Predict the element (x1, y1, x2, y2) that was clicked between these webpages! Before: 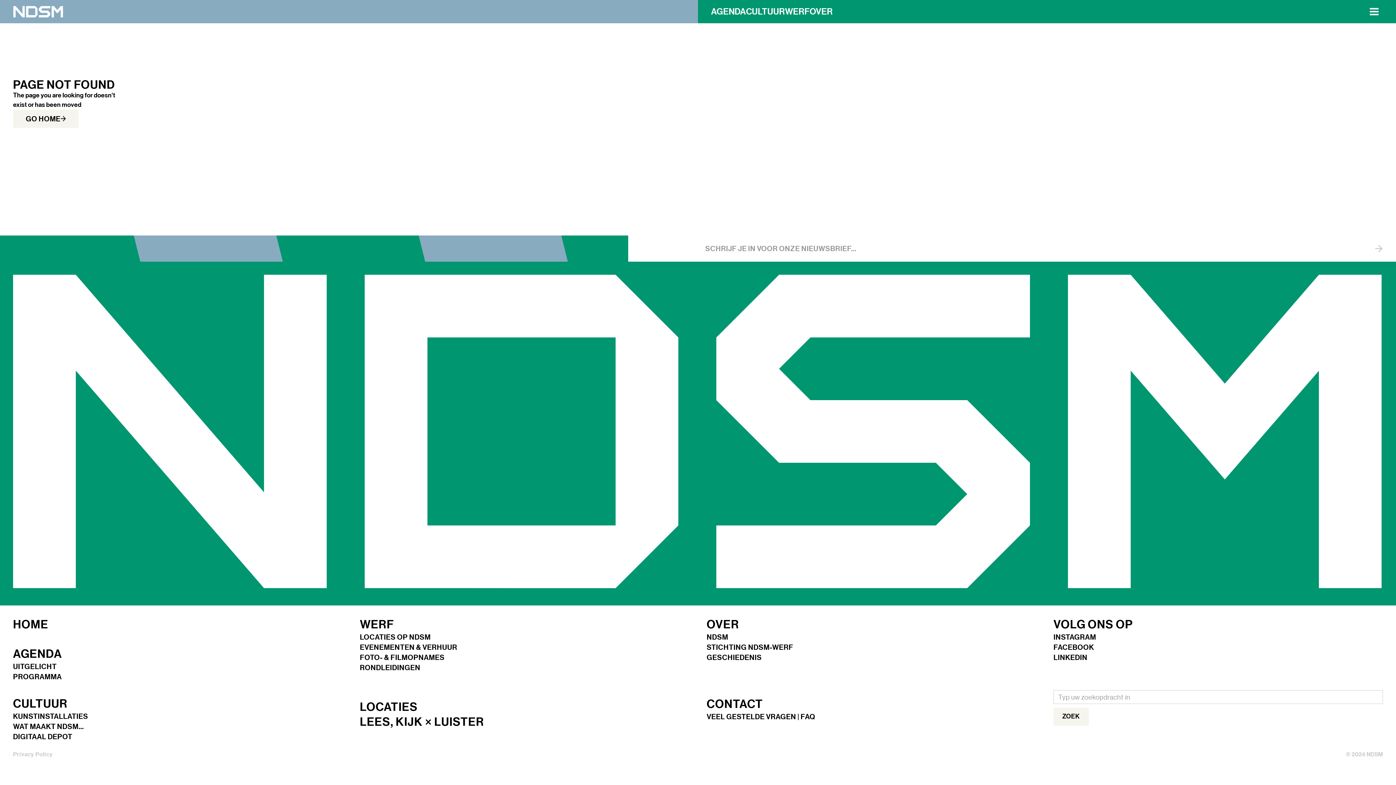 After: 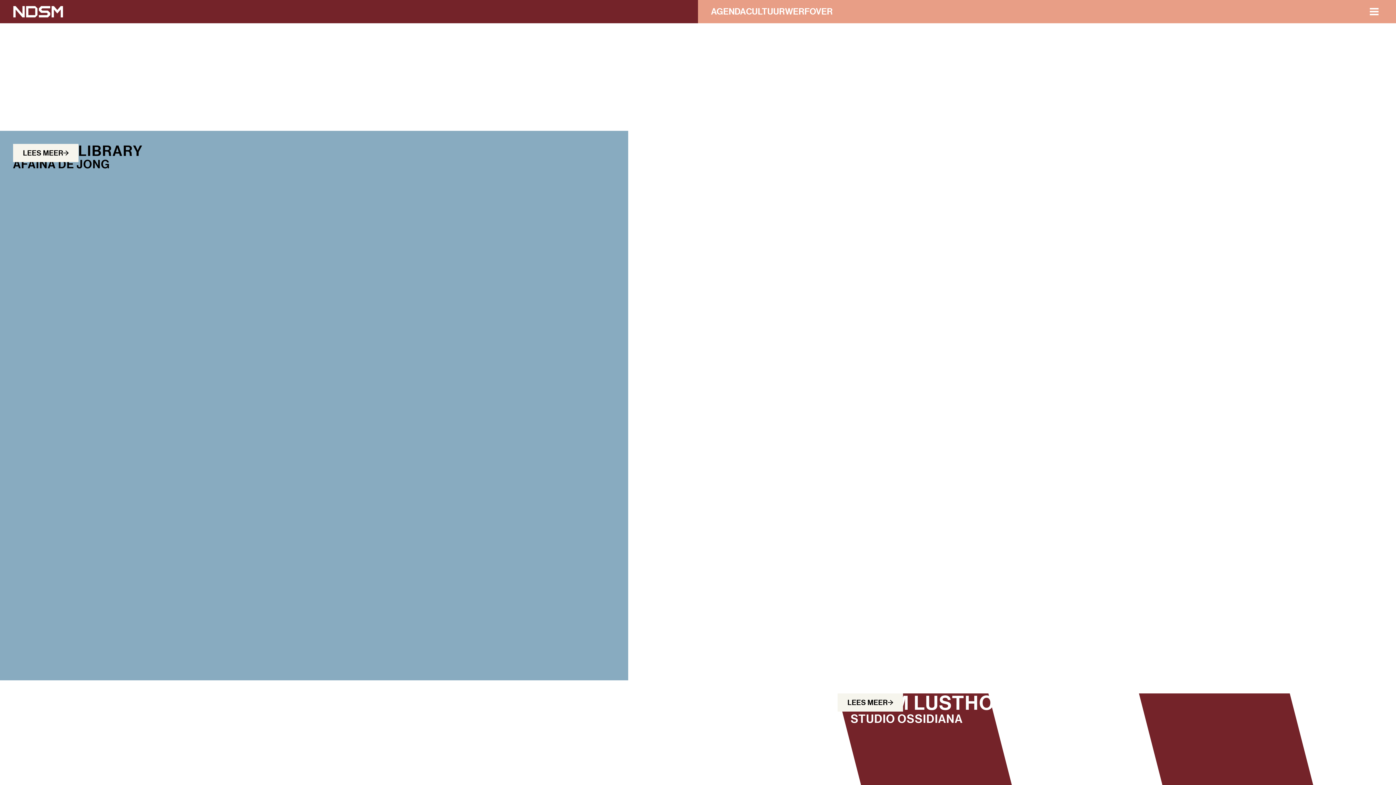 Action: label: CULTUUR bbox: (13, 698, 67, 712)